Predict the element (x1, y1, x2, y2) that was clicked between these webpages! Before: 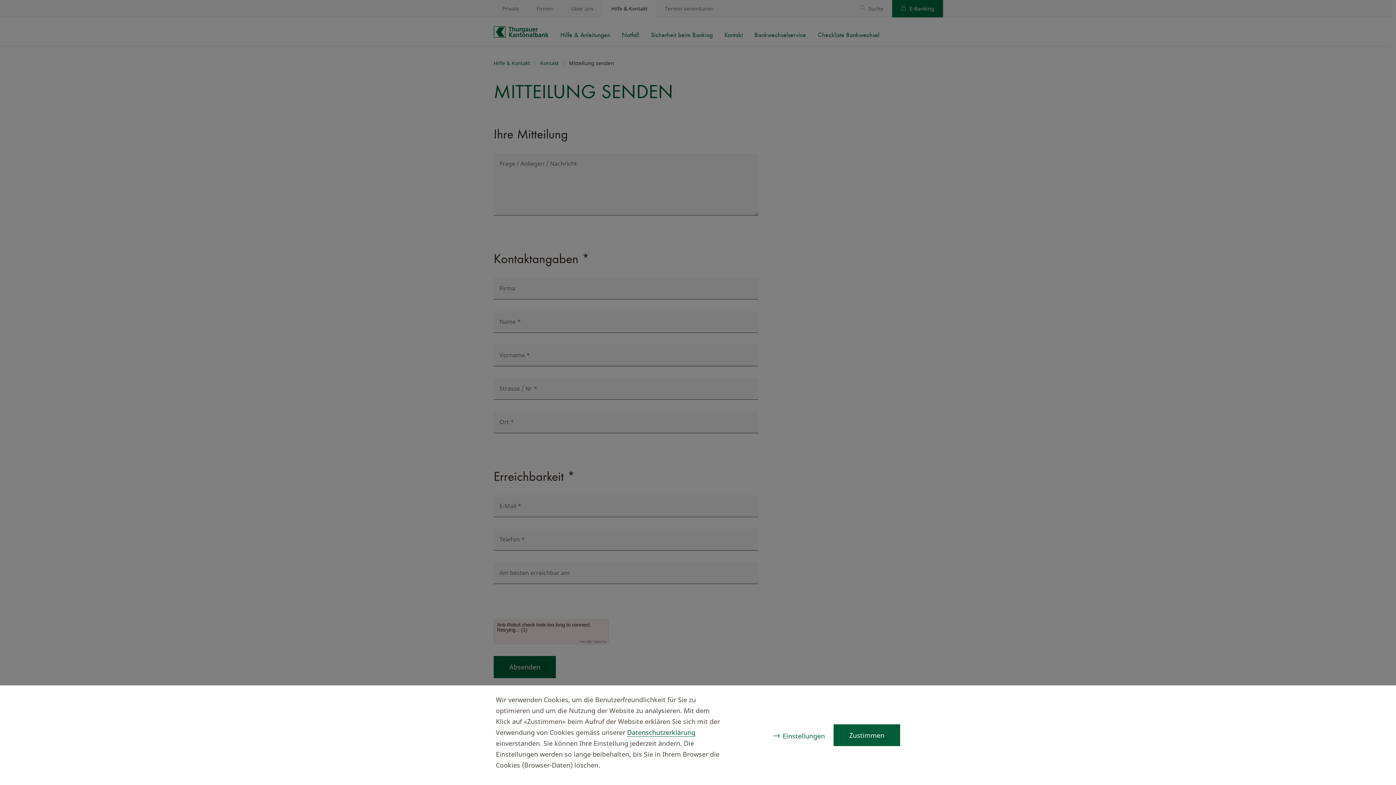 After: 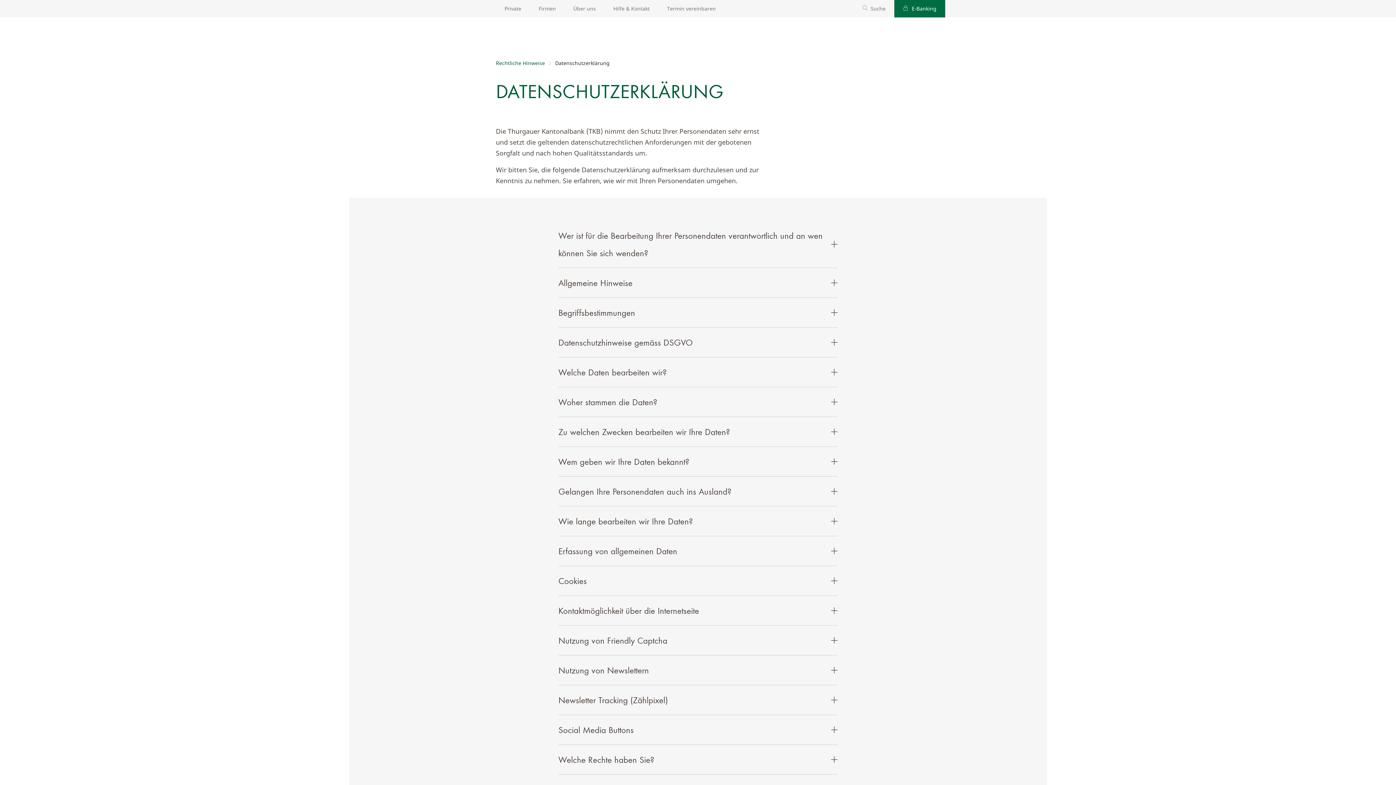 Action: label: Datenschutzerklärung bbox: (627, 728, 695, 737)